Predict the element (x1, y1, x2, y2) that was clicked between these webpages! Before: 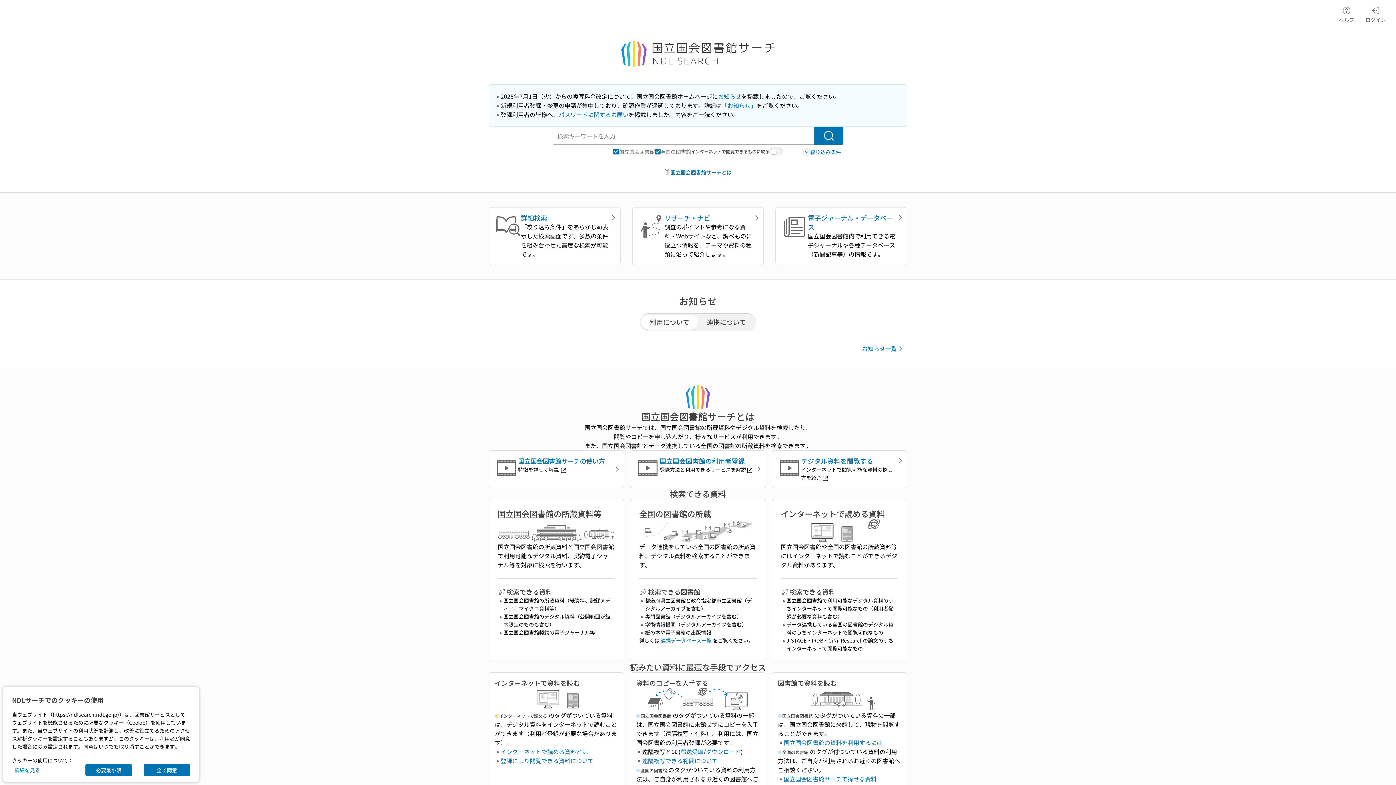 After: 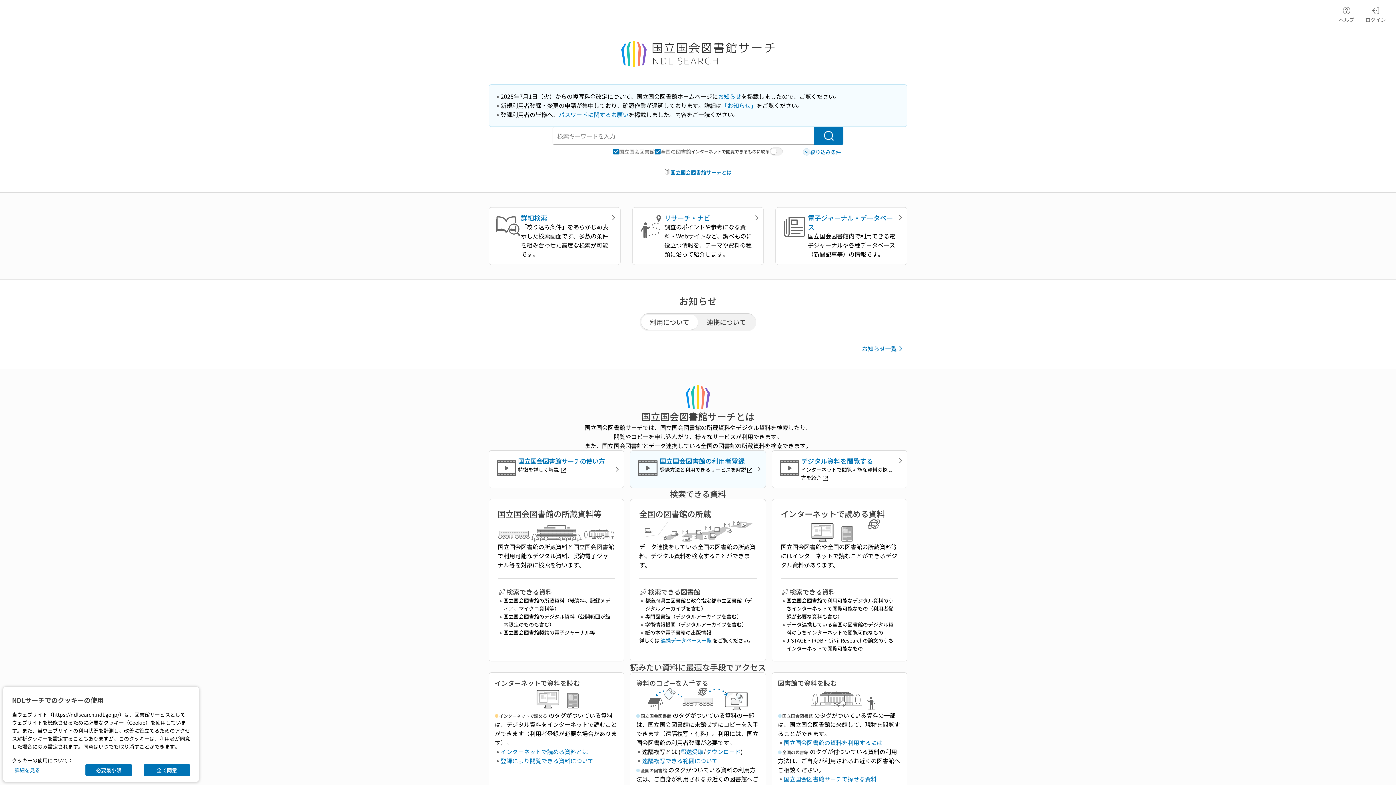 Action: label: 国立国会図書館の利用者登録

登録方法と利用できるサービスを解説 bbox: (630, 450, 766, 488)